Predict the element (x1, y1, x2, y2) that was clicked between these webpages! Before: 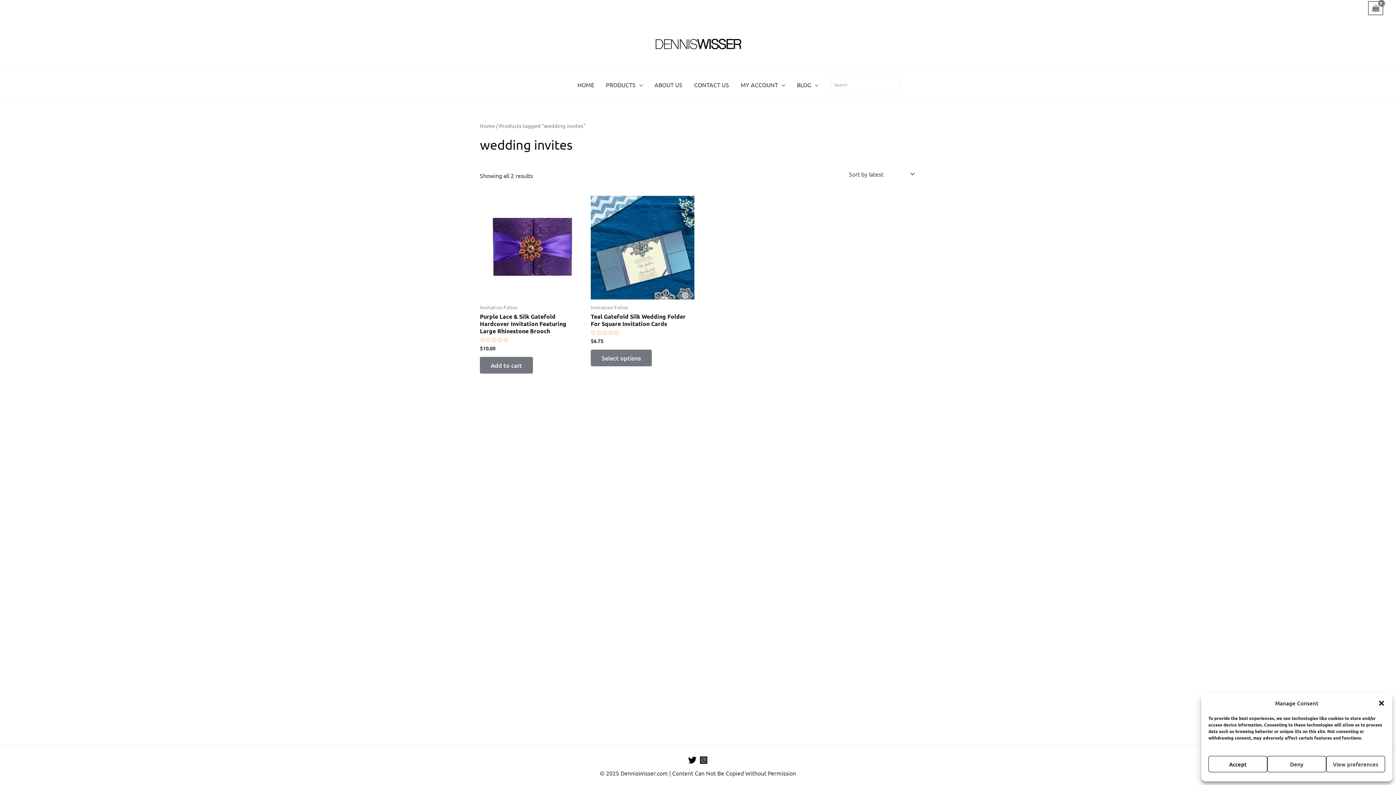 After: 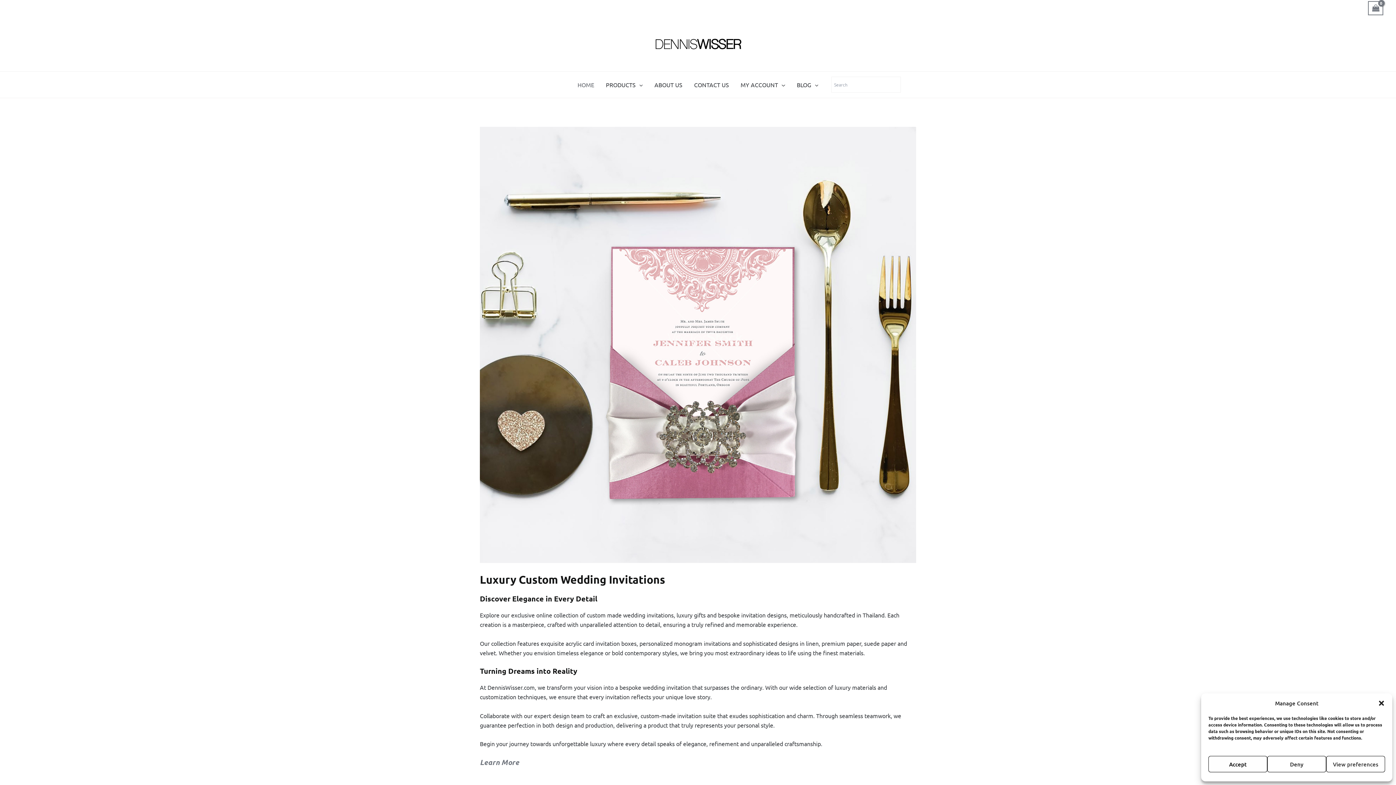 Action: bbox: (644, 39, 752, 46)